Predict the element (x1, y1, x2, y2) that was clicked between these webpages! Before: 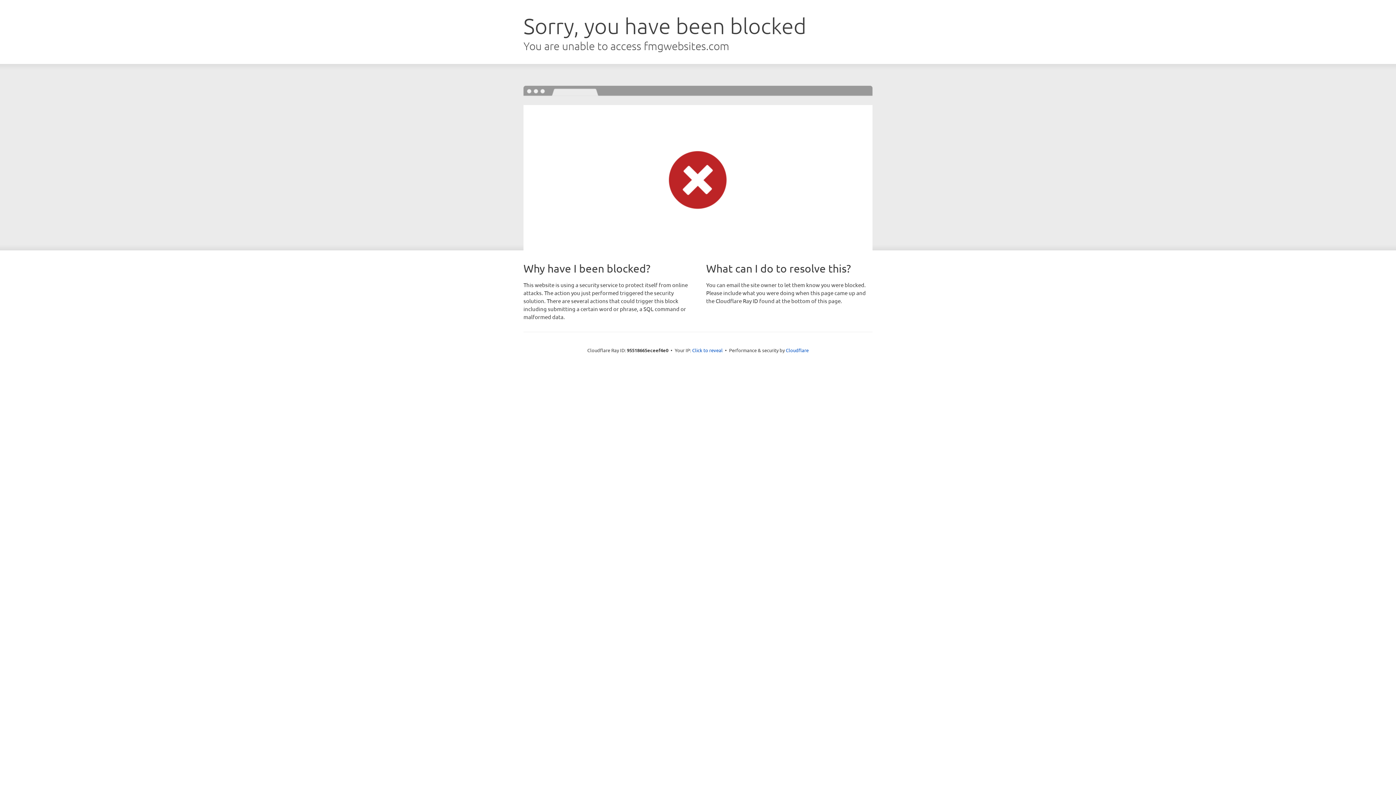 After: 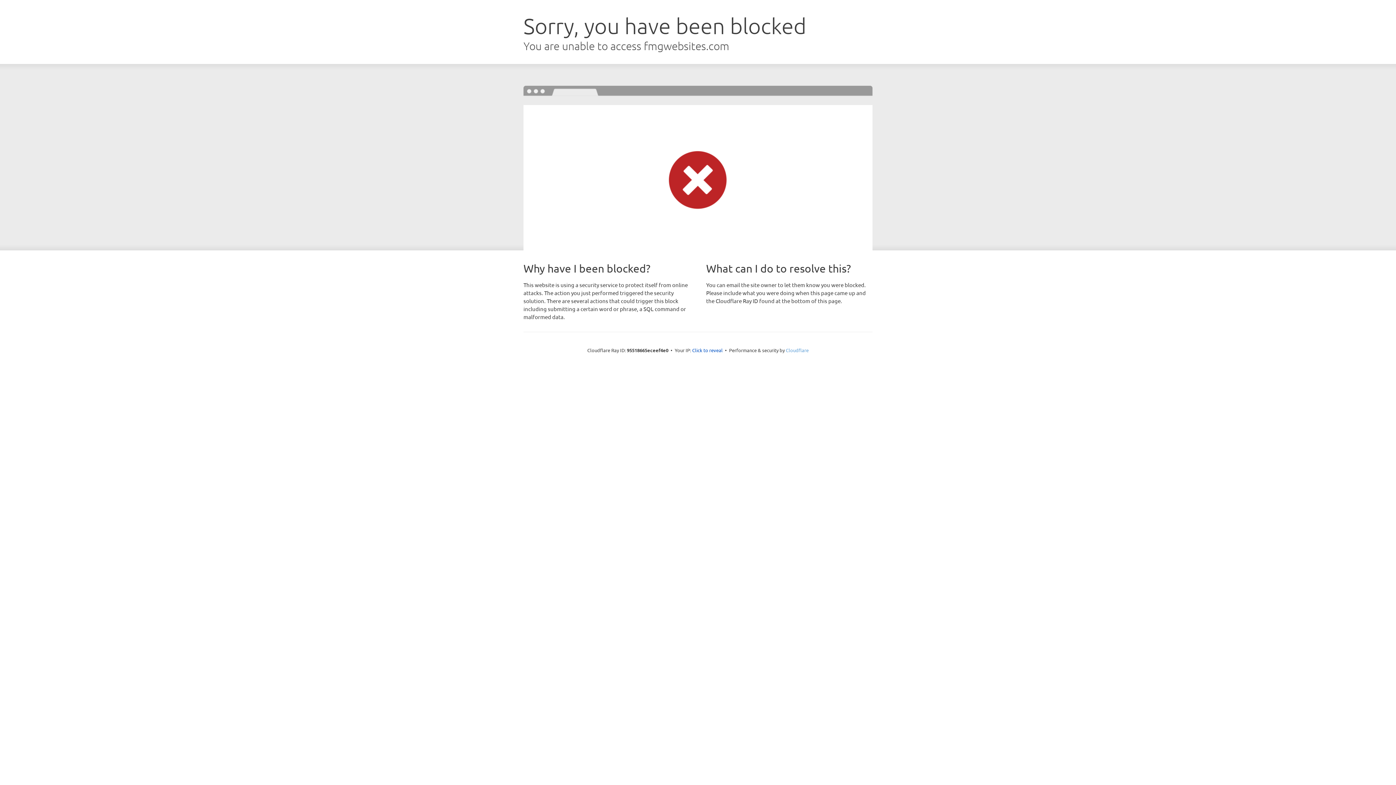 Action: label: Cloudflare bbox: (786, 347, 808, 353)